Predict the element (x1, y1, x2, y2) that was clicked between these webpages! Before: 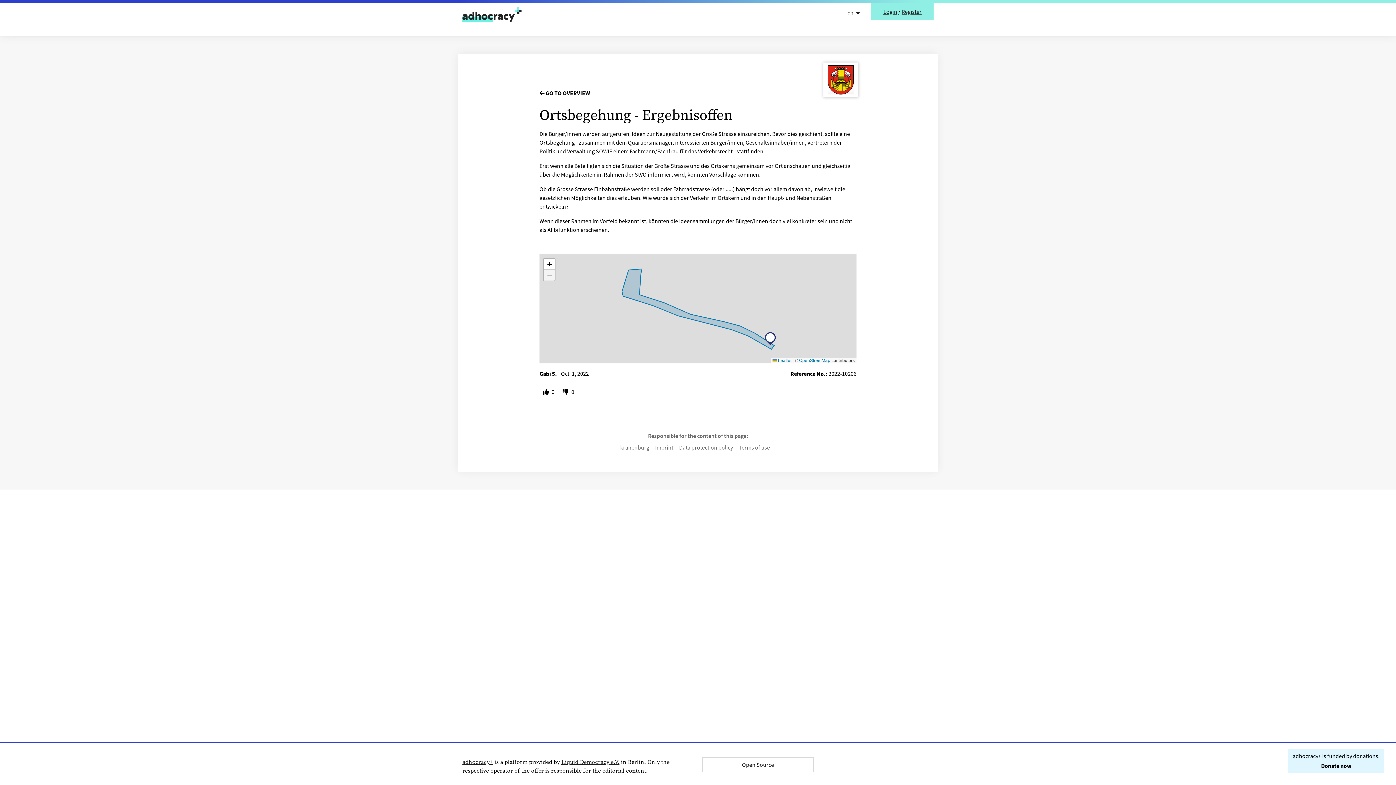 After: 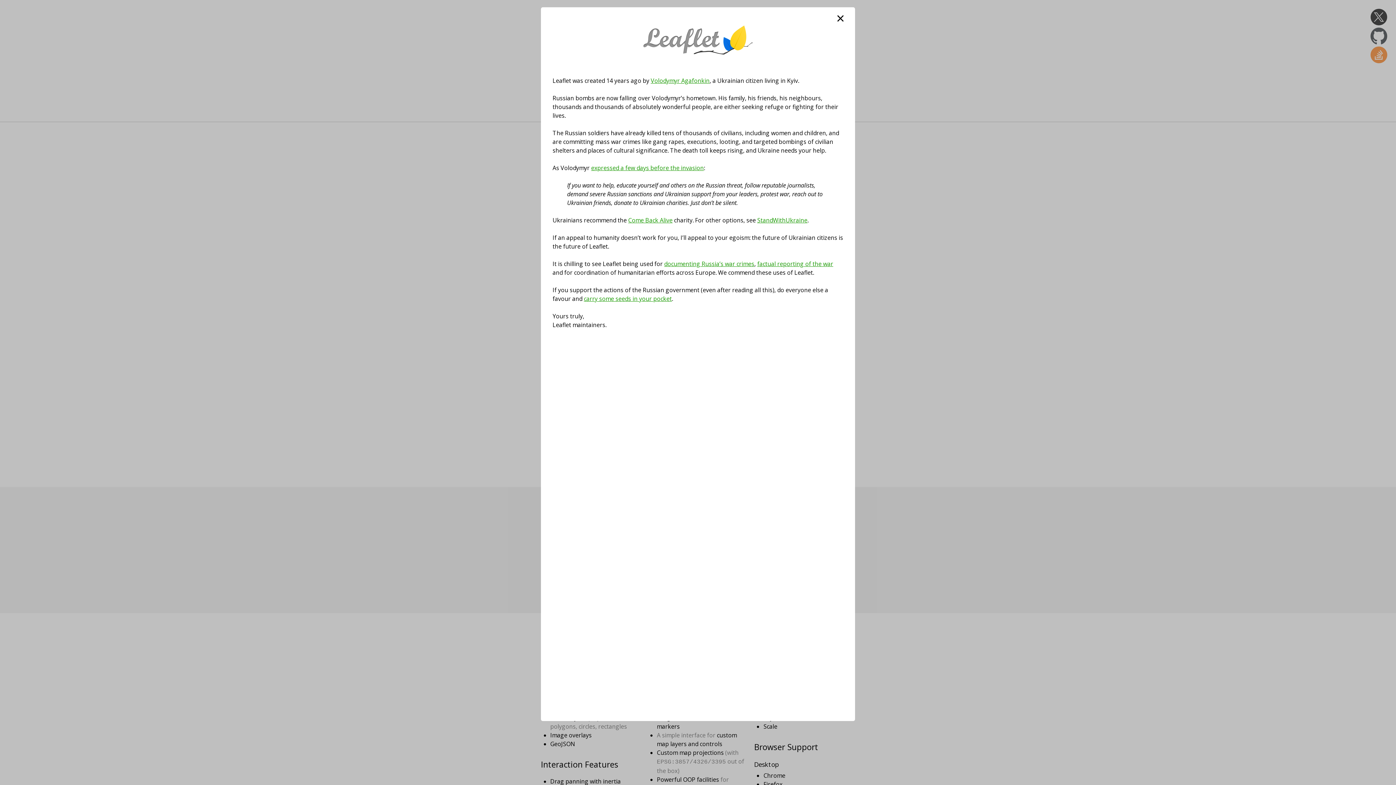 Action: bbox: (772, 358, 791, 363) label:  Leaflet